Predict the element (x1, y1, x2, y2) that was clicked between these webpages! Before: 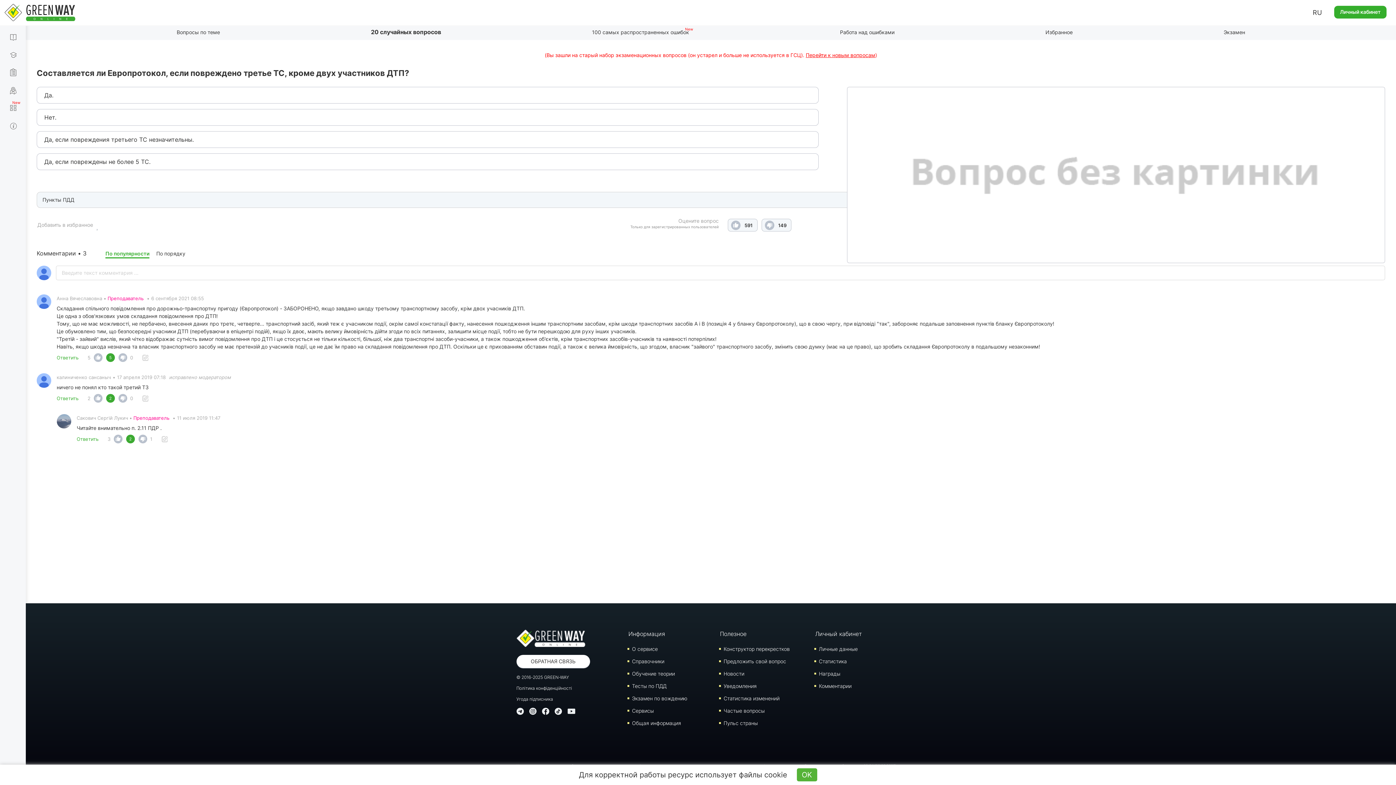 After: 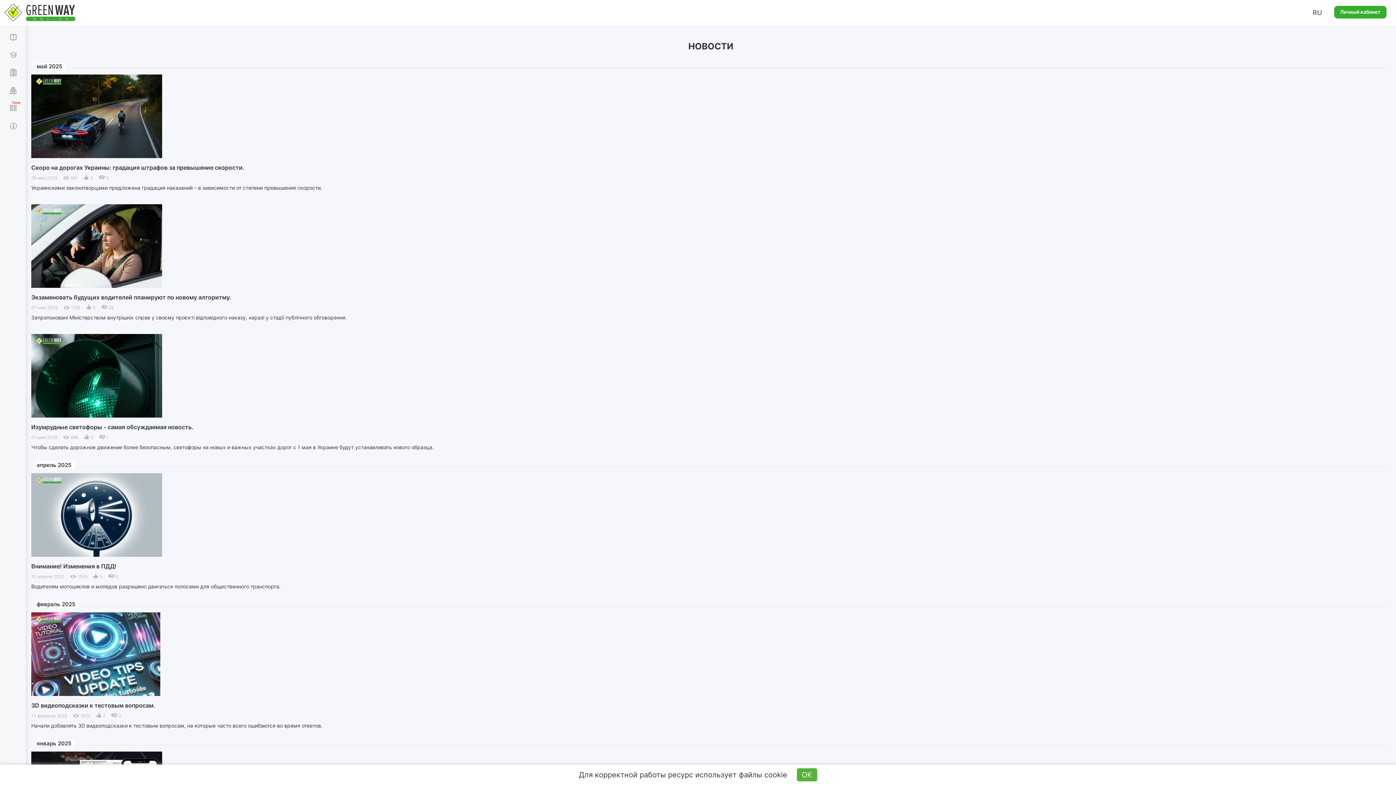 Action: bbox: (723, 670, 744, 677) label: Новости